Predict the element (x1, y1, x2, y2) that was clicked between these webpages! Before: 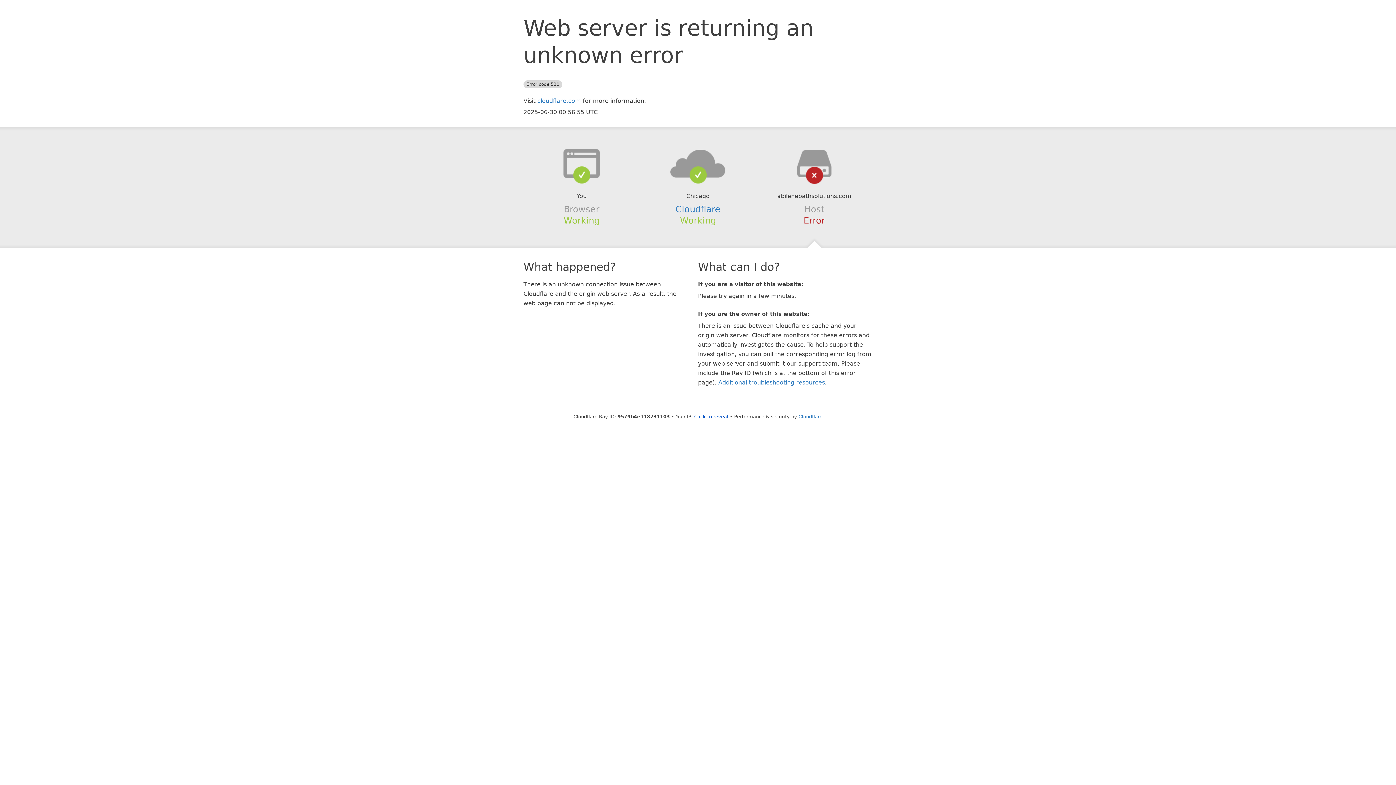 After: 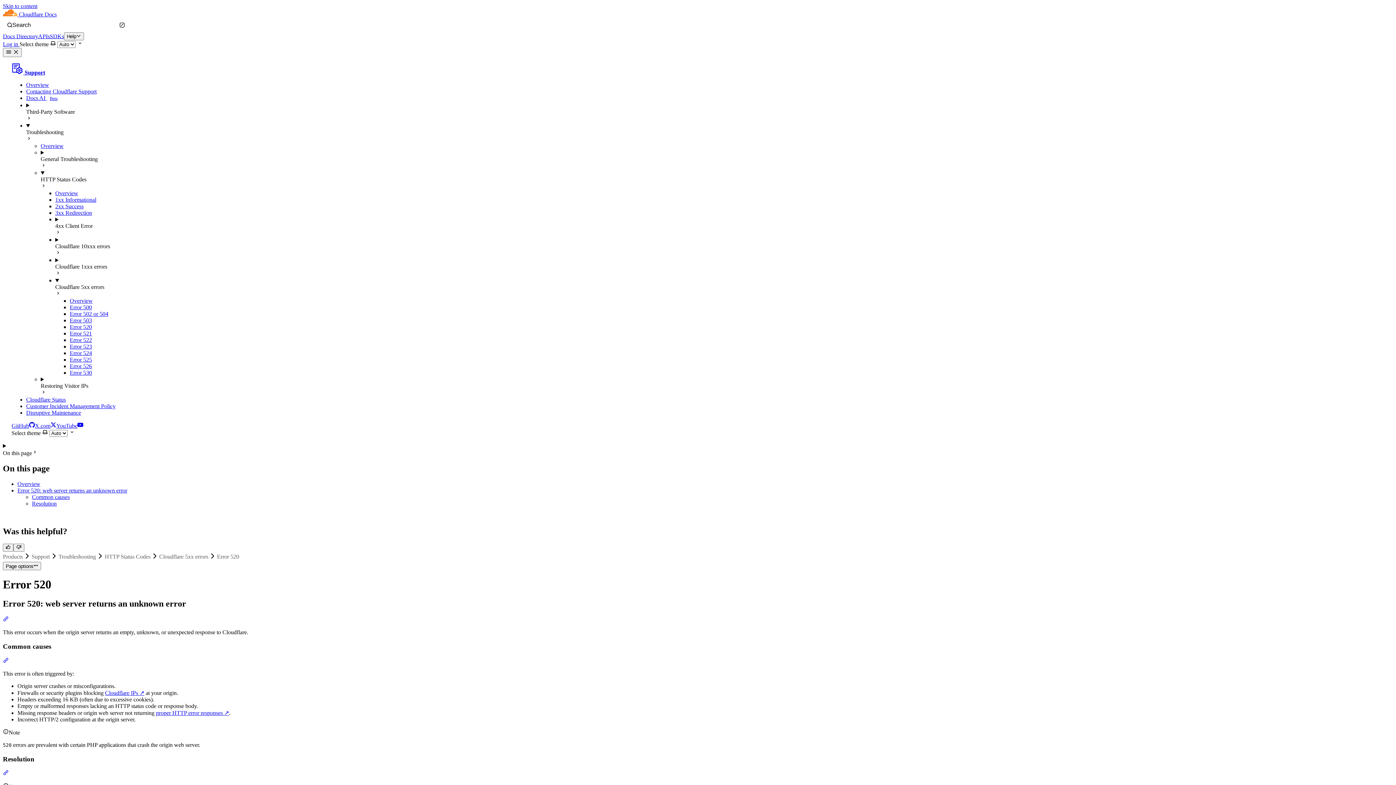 Action: label: Additional troubleshooting resources bbox: (718, 379, 825, 386)